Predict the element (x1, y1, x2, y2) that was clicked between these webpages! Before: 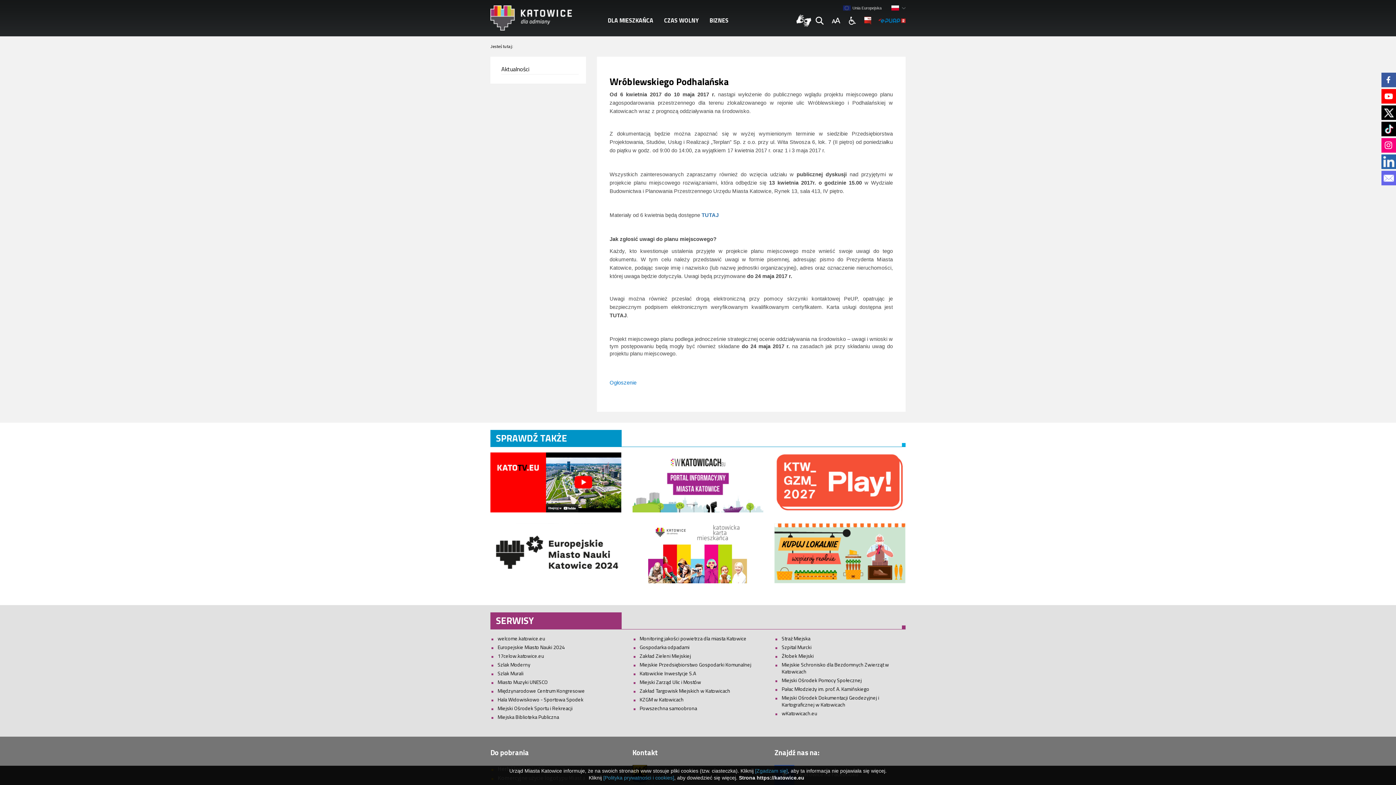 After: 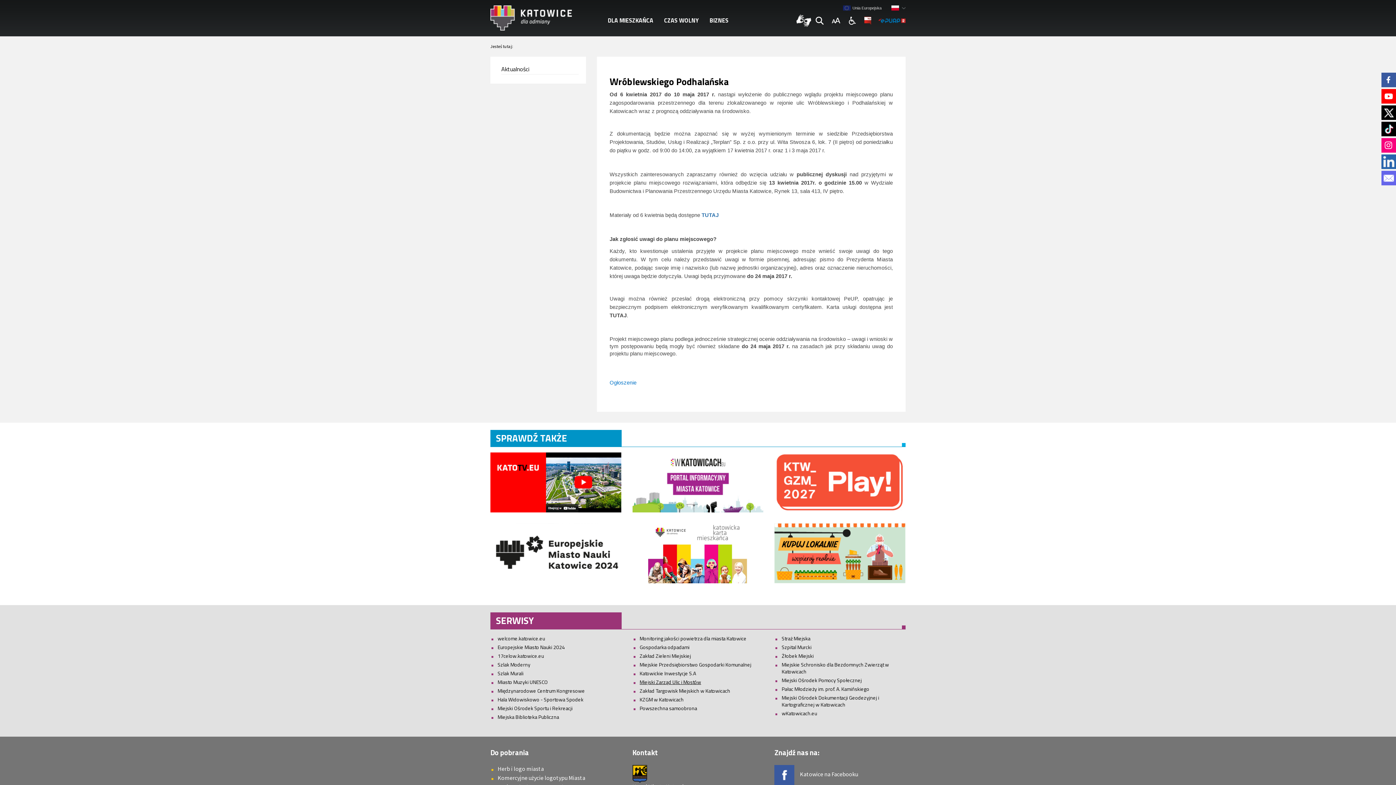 Action: bbox: (639, 678, 701, 686) label: Miejski Zarząd Ulic i Mostów